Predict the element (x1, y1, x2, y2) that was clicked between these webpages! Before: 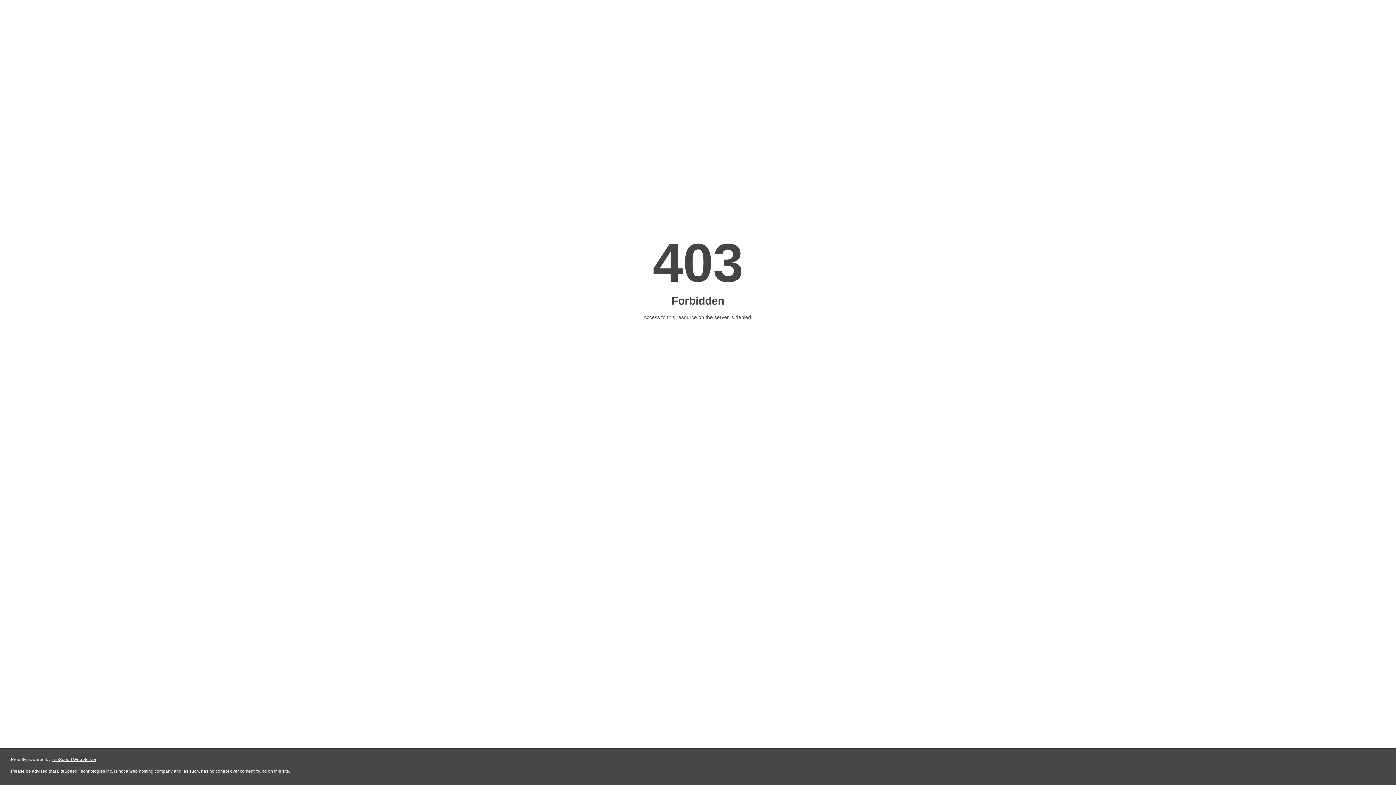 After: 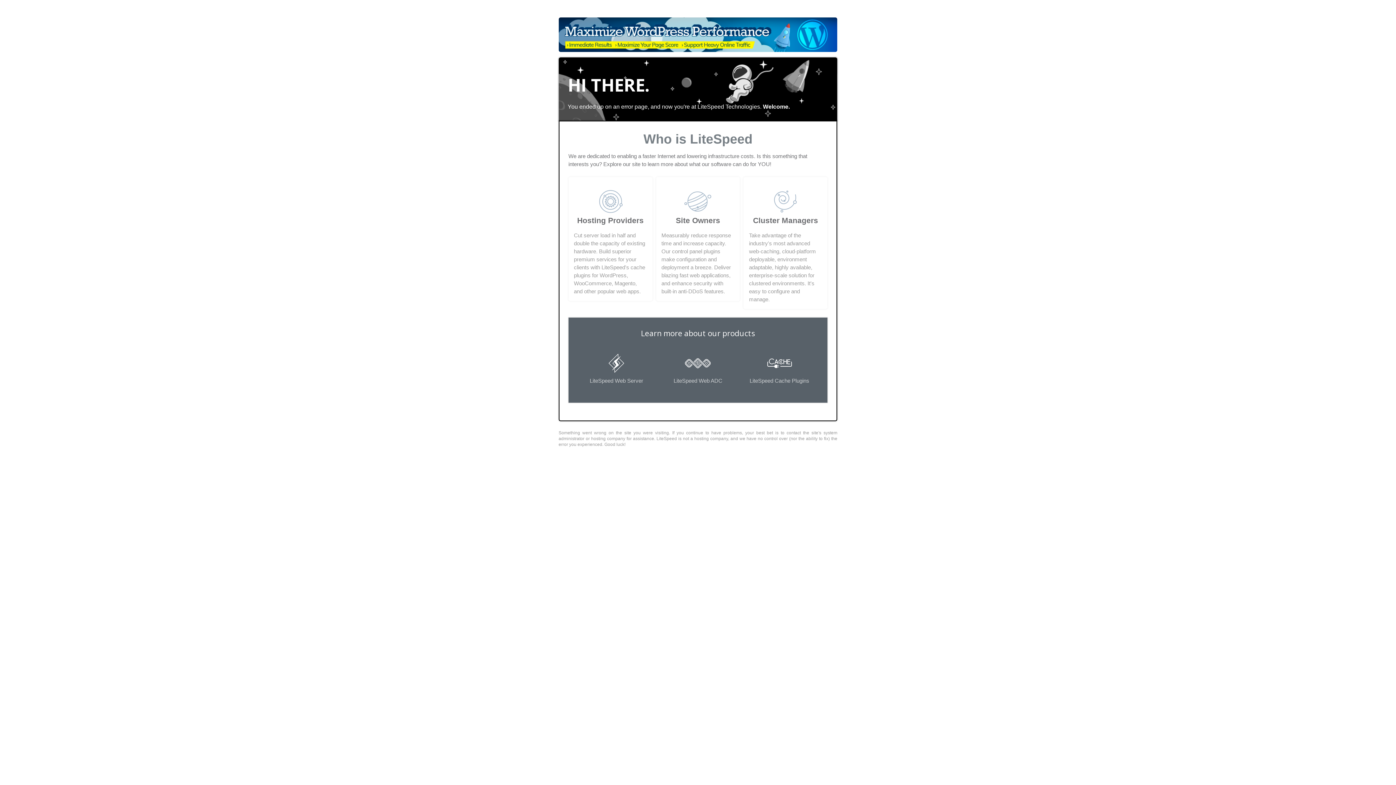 Action: bbox: (51, 757, 96, 762) label: LiteSpeed Web Server